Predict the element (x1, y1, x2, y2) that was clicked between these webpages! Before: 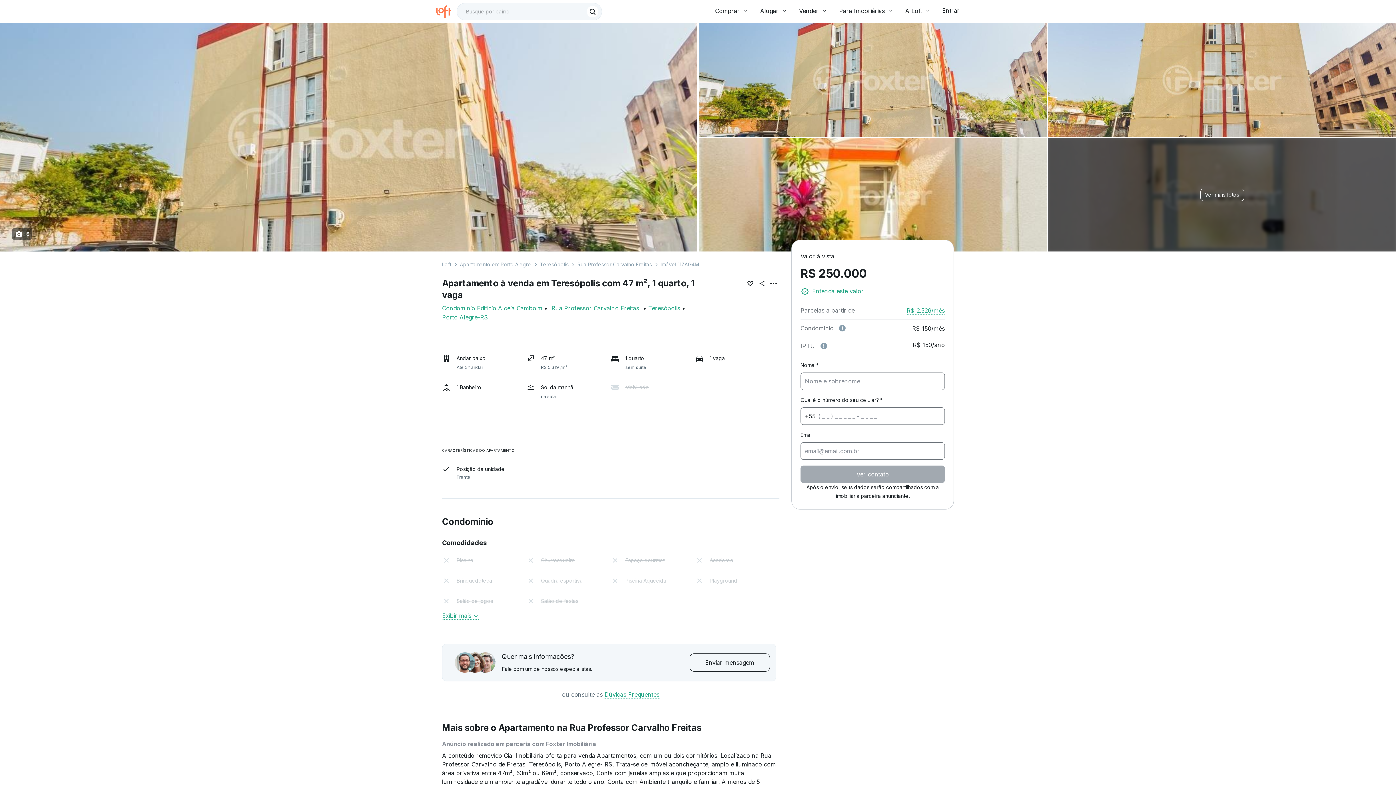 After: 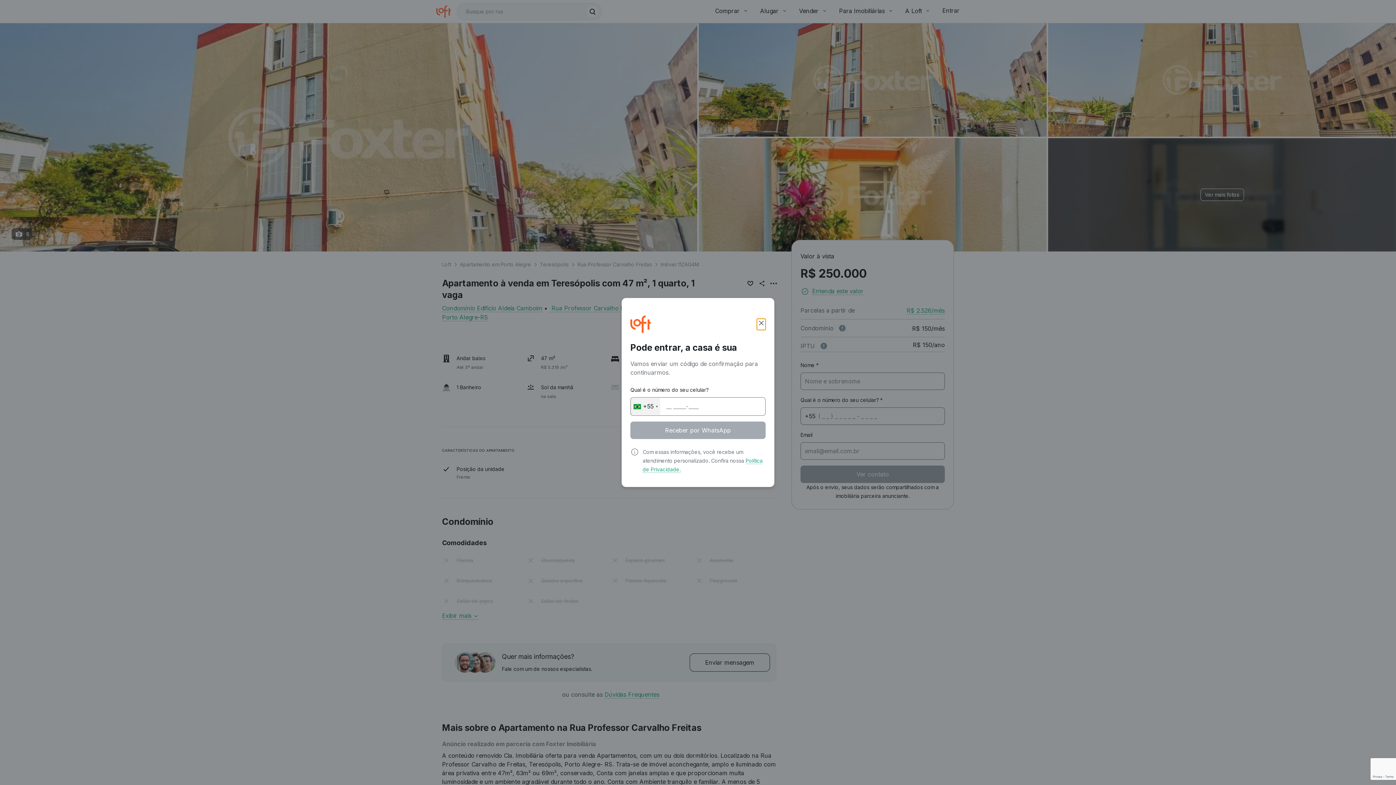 Action: label: Entrar bbox: (942, 6, 960, 14)